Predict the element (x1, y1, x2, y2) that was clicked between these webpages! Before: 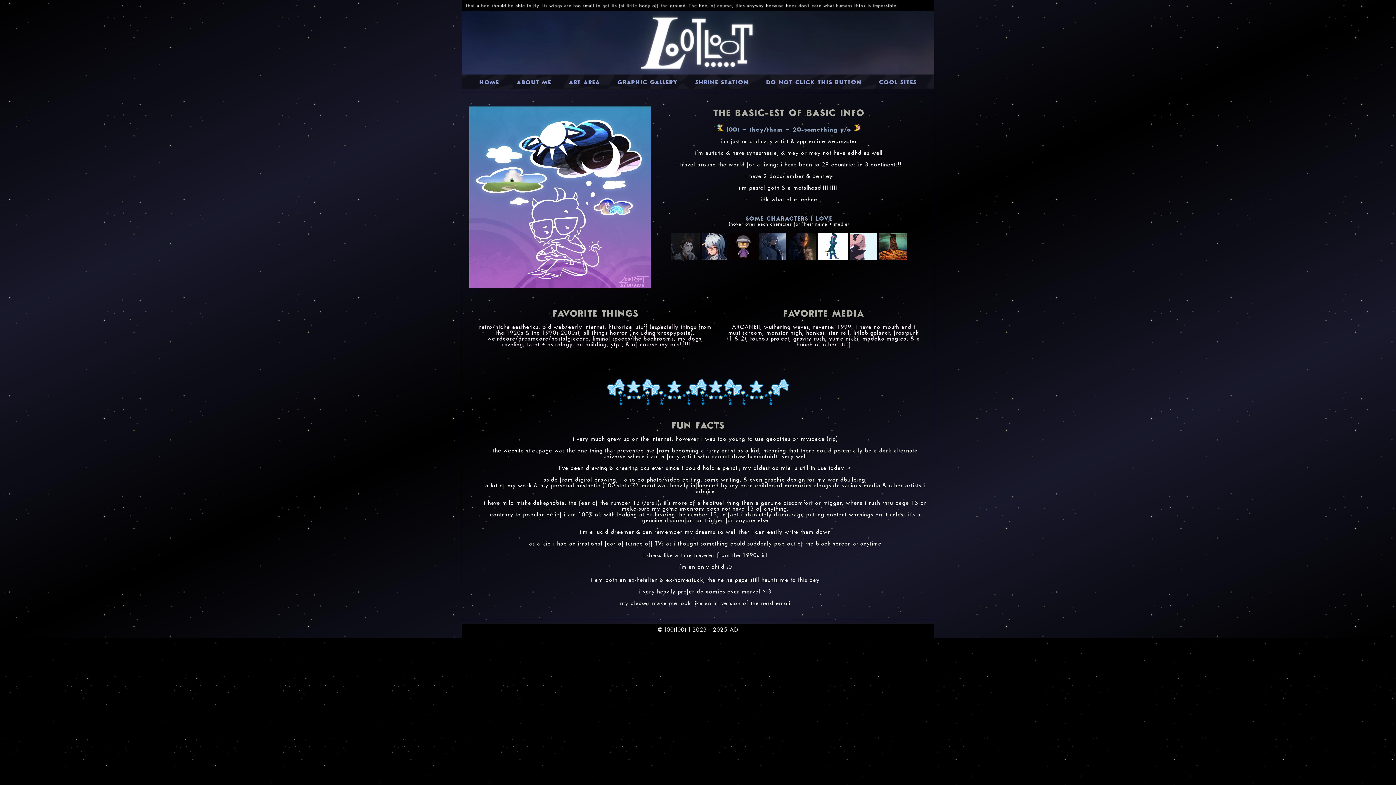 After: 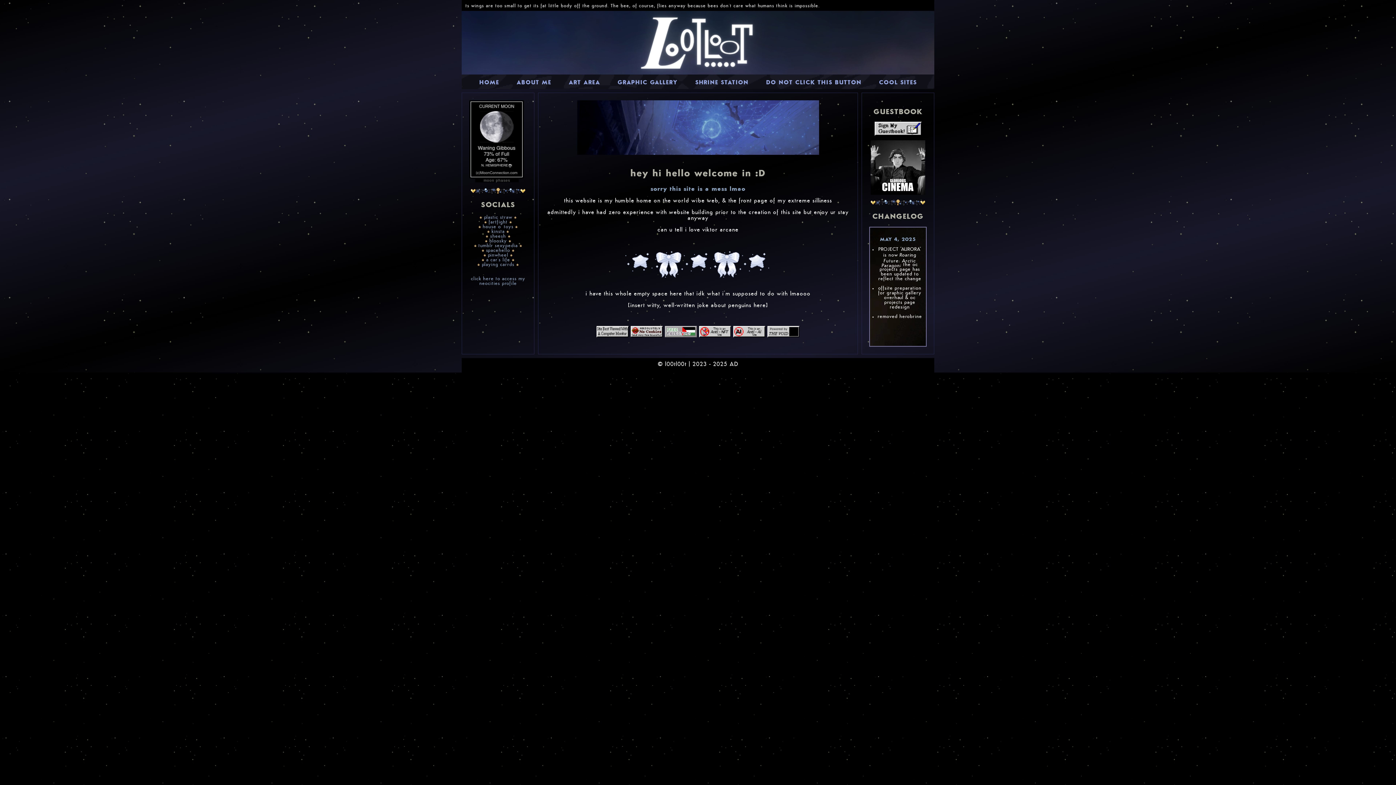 Action: bbox: (479, 78, 499, 85) label: HOME